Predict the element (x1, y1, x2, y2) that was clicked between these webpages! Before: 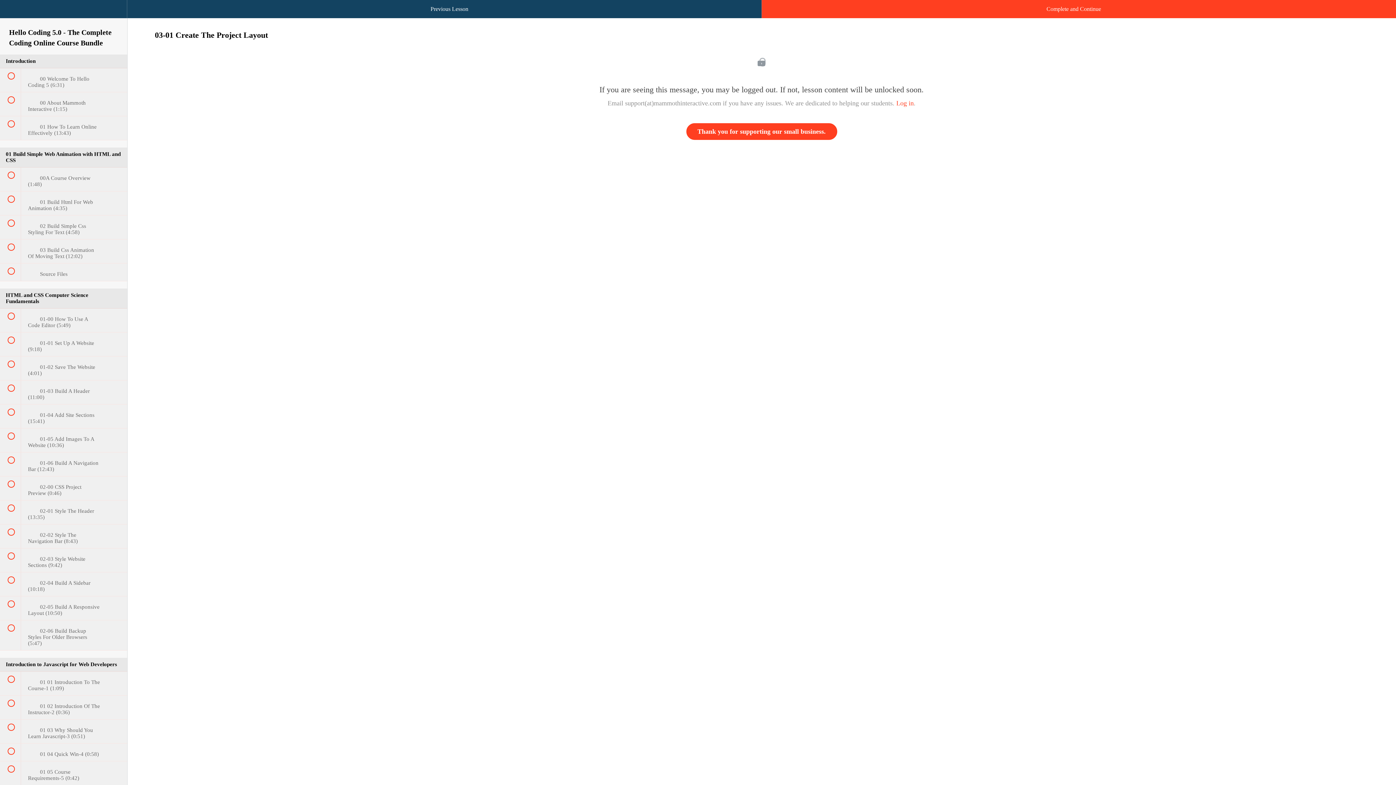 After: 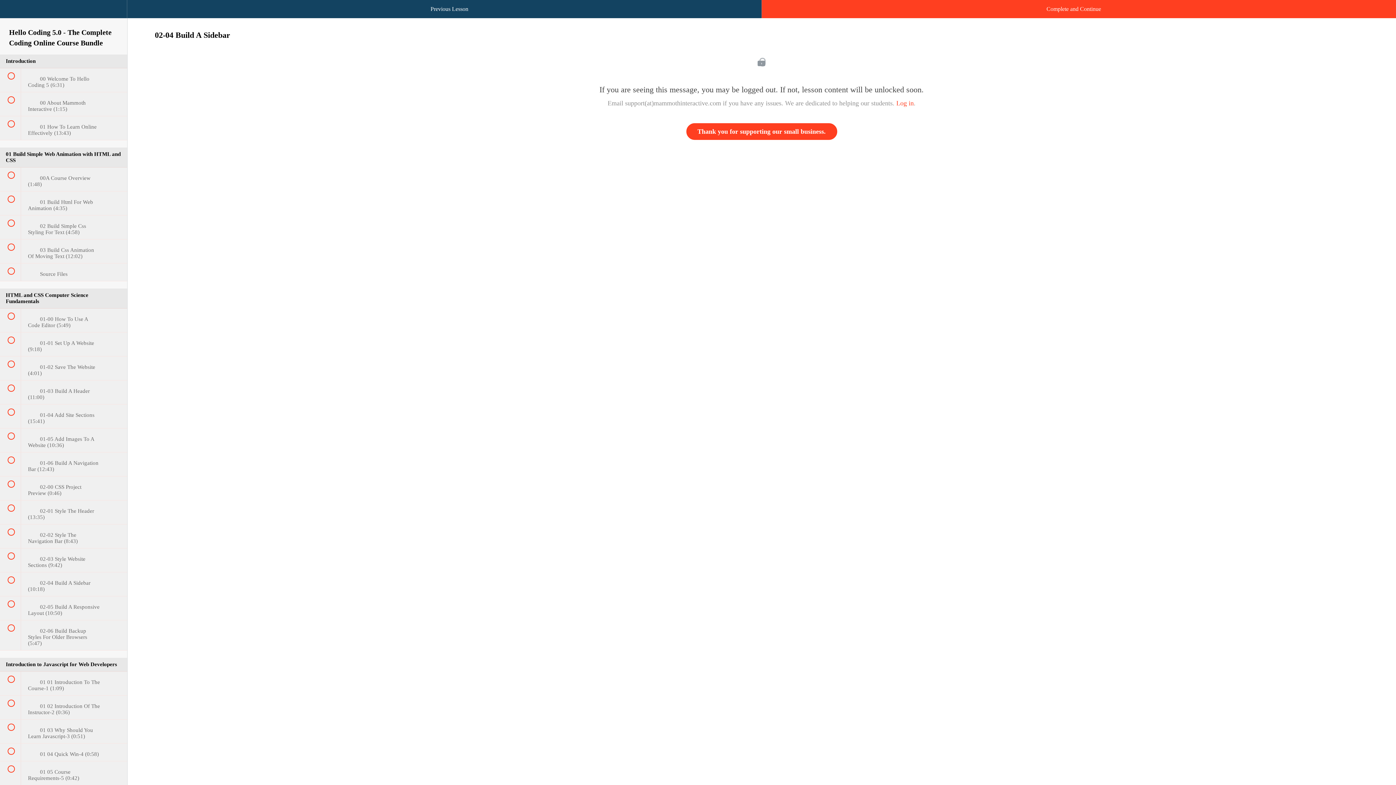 Action: label:  
 02-04 Build A Sidebar (10:18) bbox: (0, 572, 127, 596)